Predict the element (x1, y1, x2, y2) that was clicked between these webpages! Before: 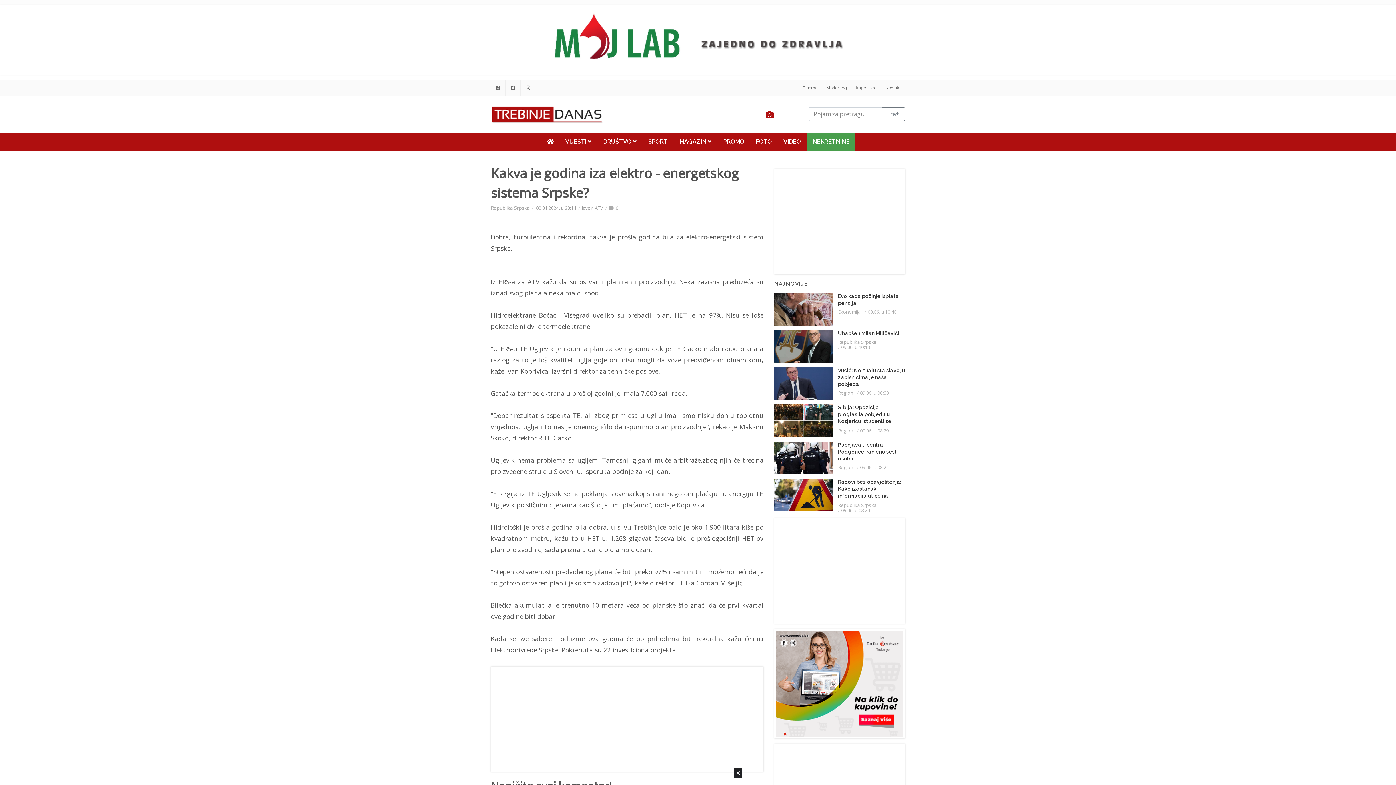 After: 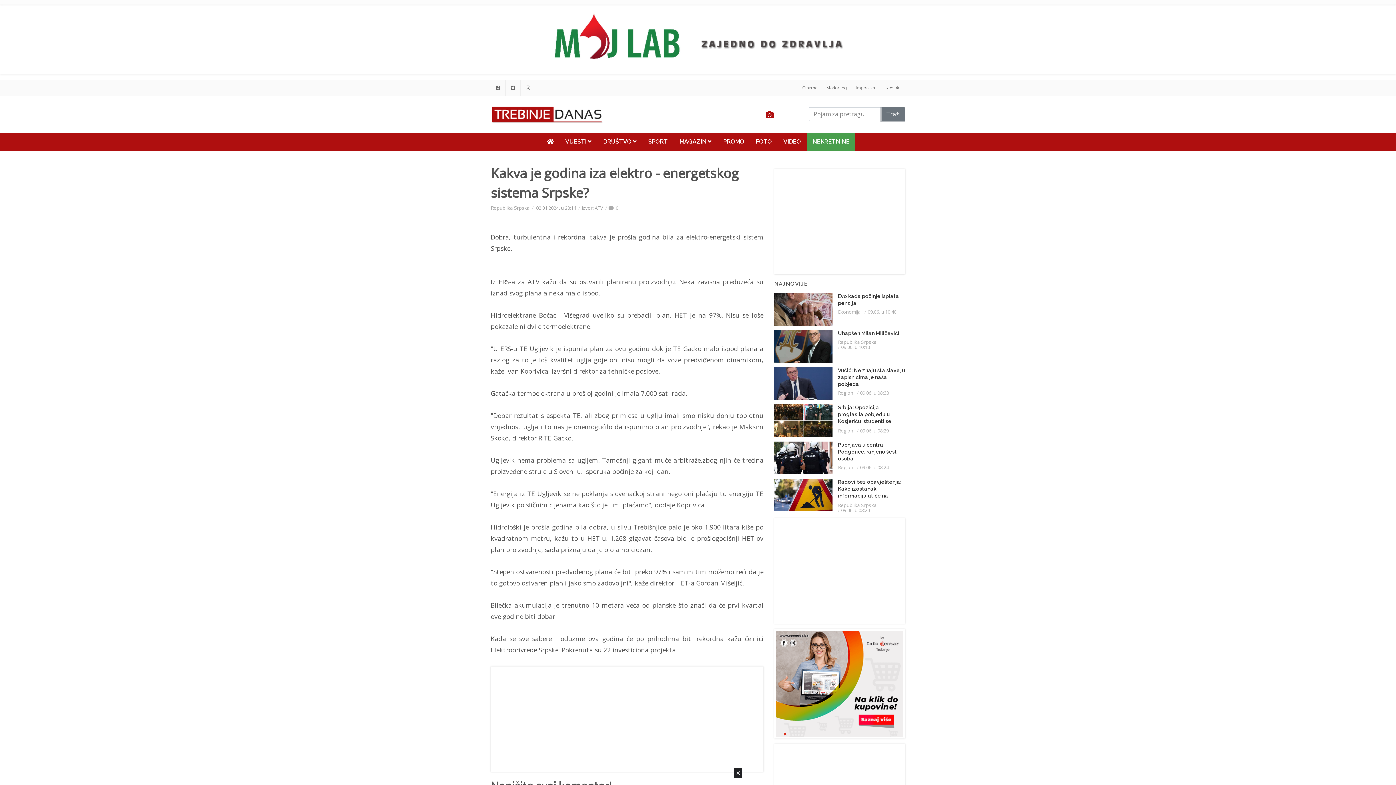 Action: label: Traži bbox: (881, 107, 905, 121)